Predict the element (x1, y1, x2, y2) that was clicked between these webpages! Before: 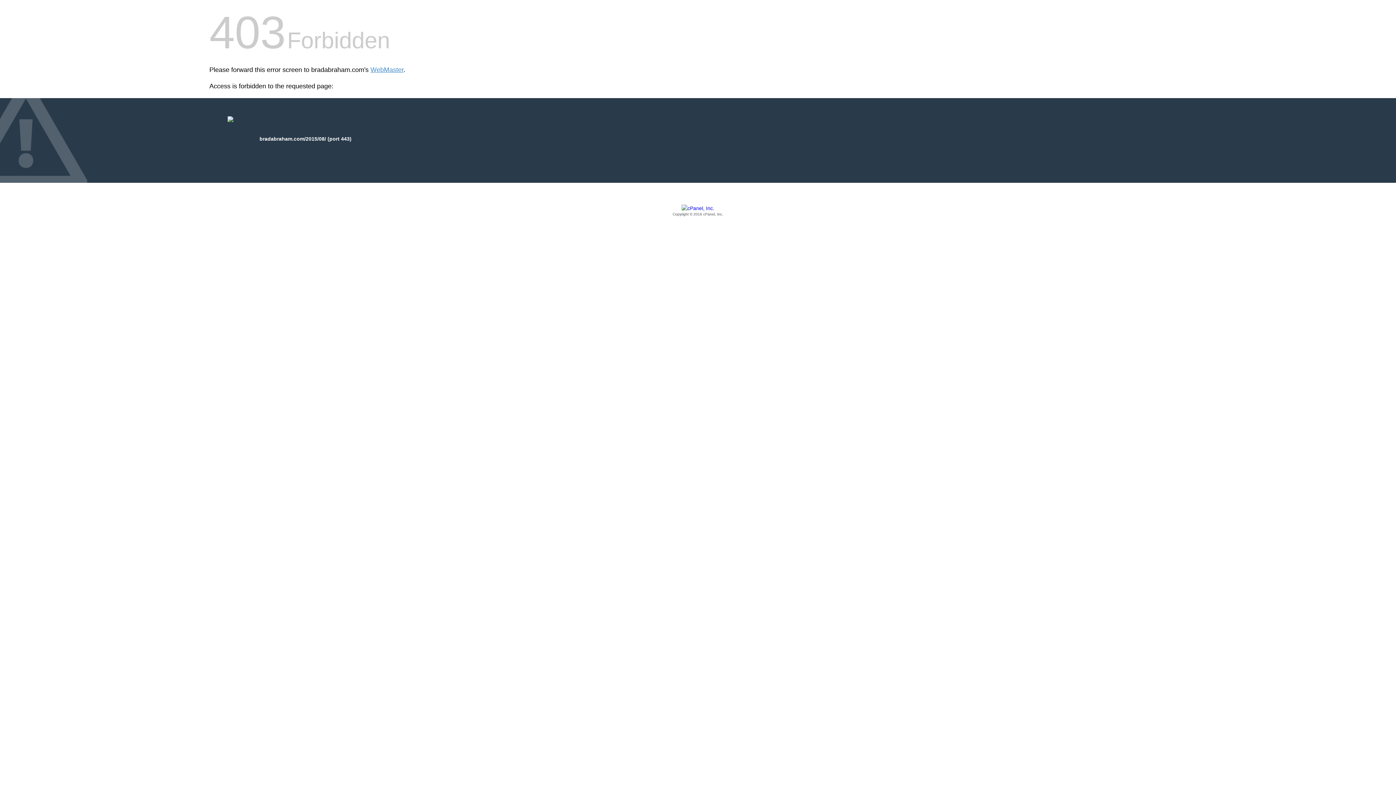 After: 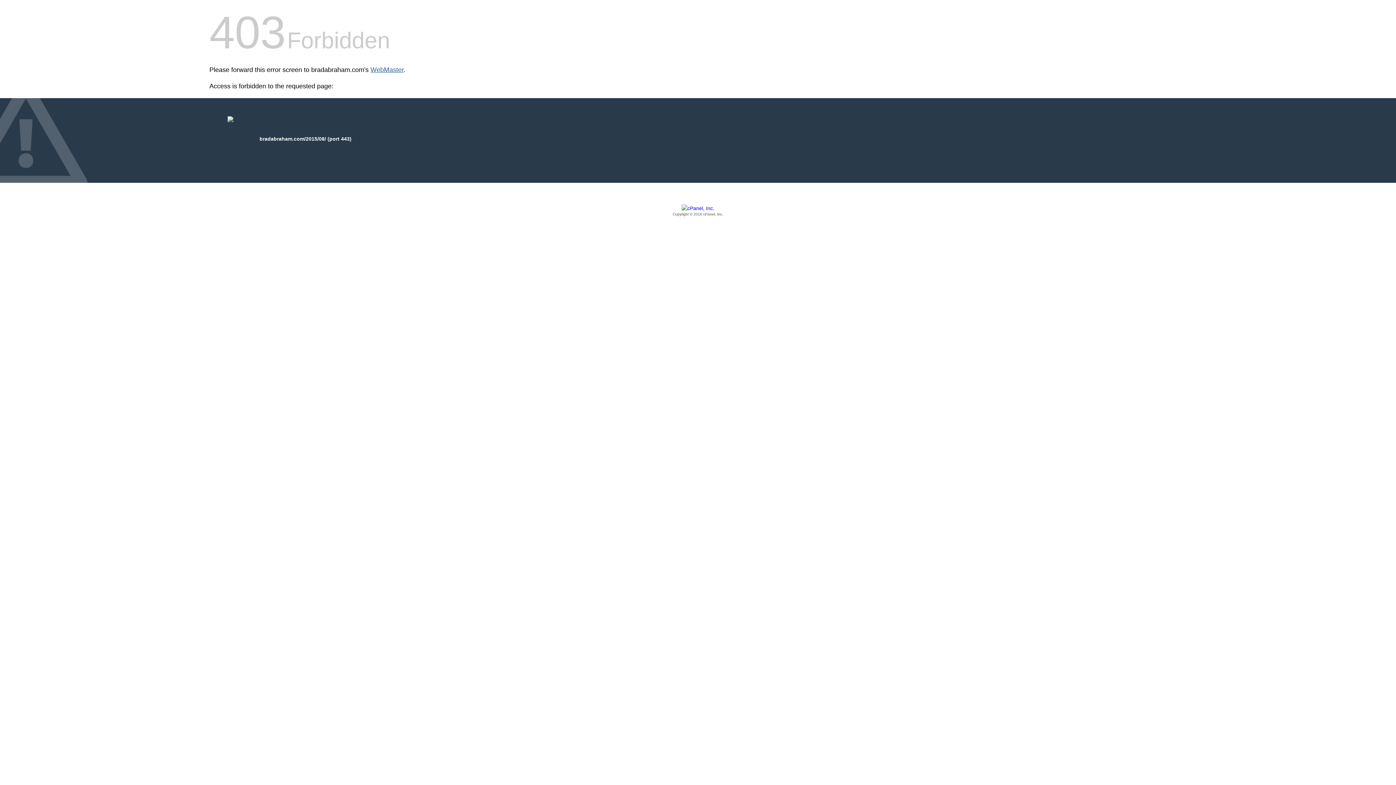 Action: label: WebMaster bbox: (370, 66, 403, 73)